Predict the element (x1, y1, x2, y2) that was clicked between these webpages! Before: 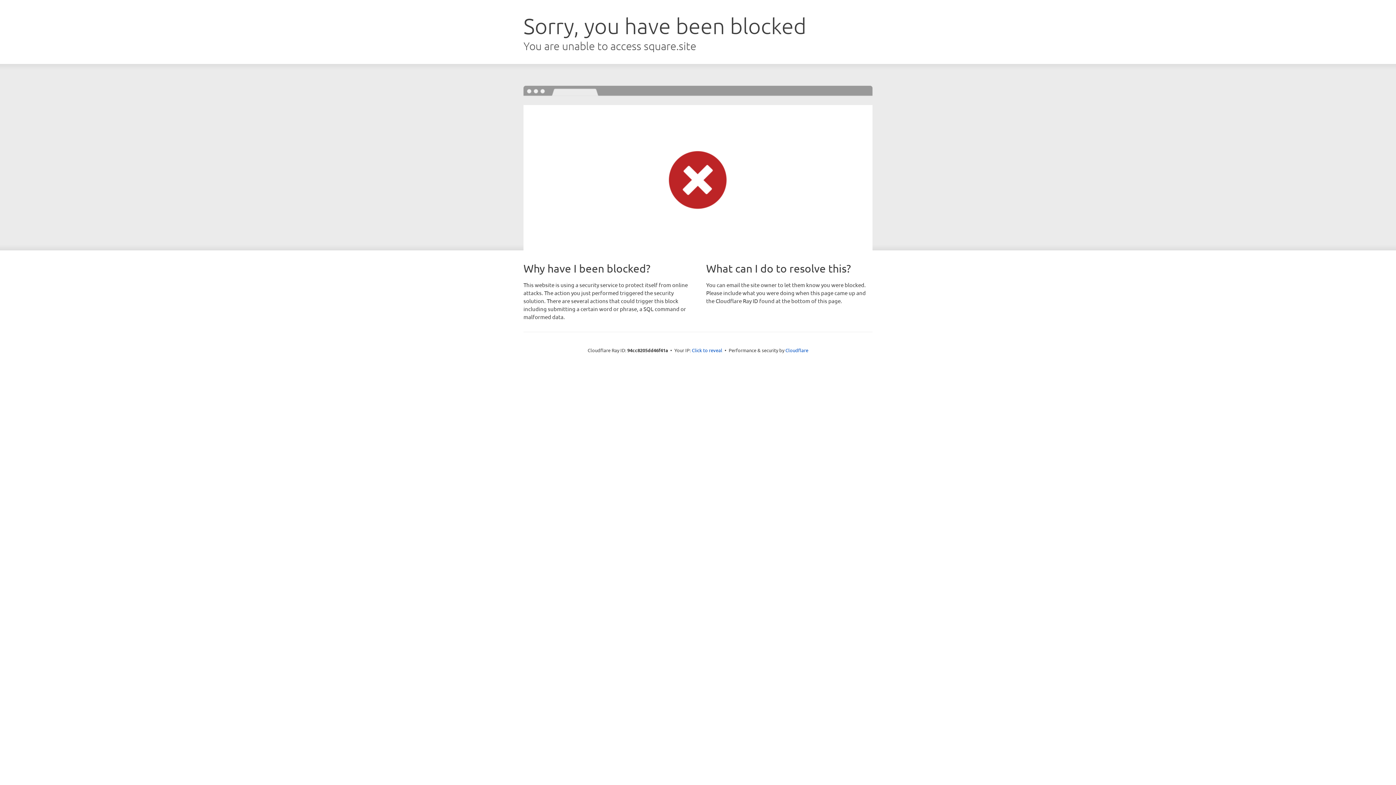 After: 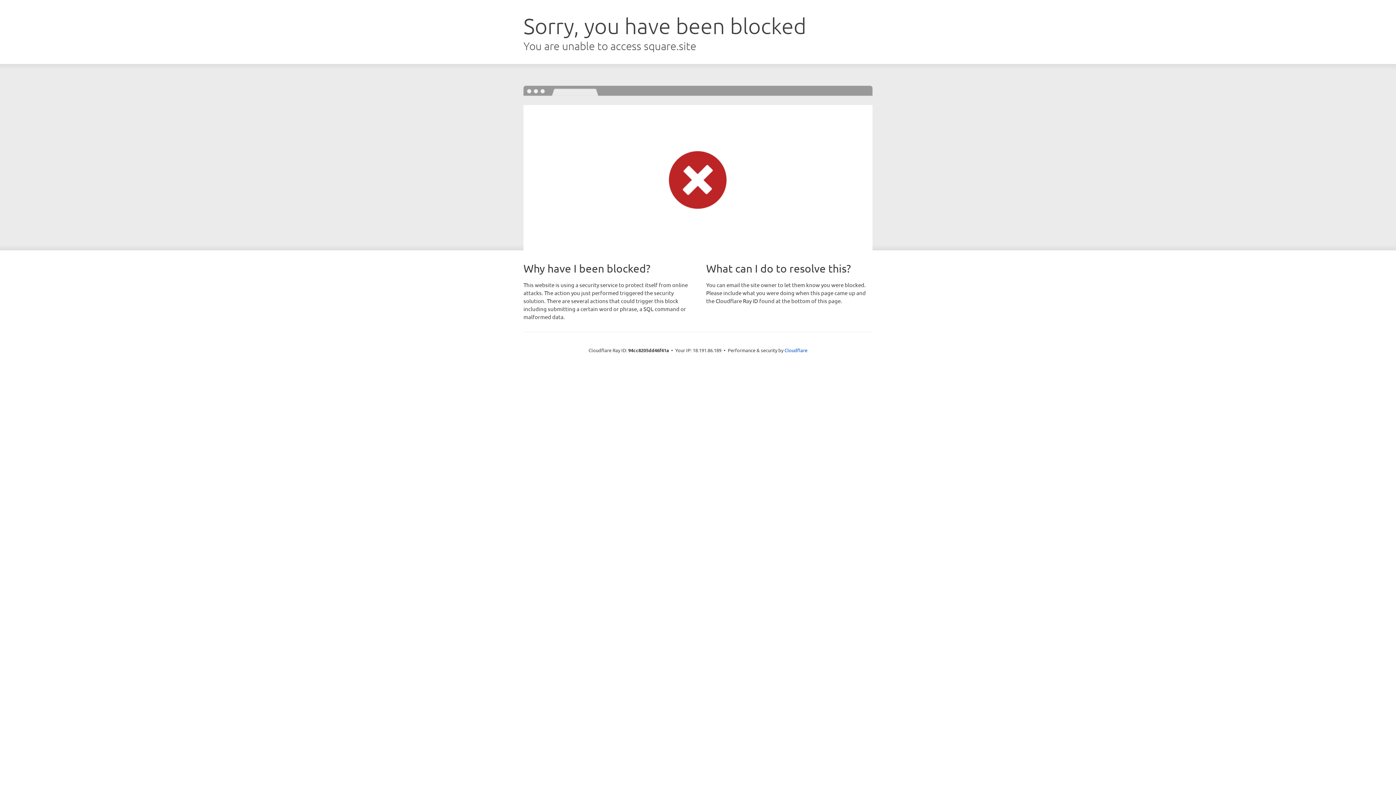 Action: bbox: (692, 346, 722, 353) label: Click to reveal